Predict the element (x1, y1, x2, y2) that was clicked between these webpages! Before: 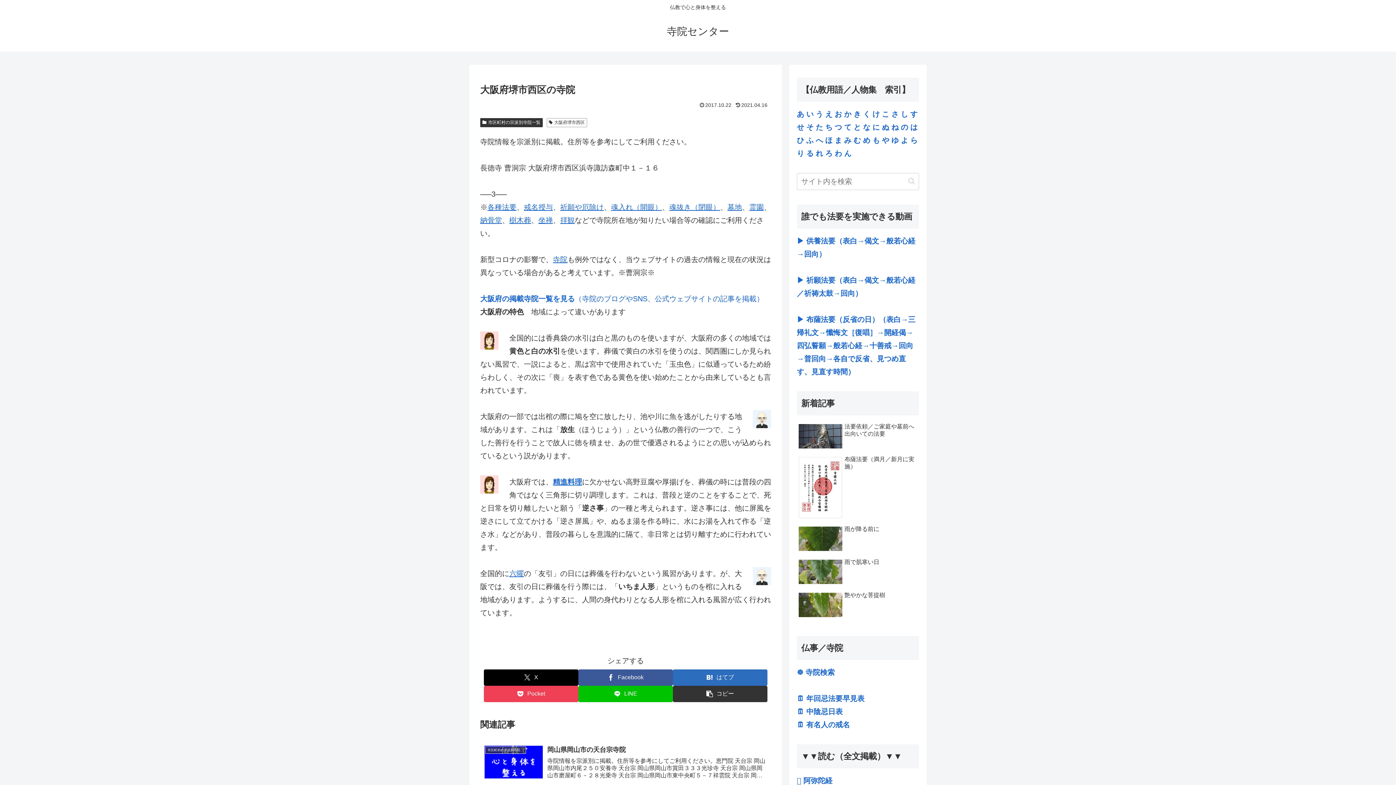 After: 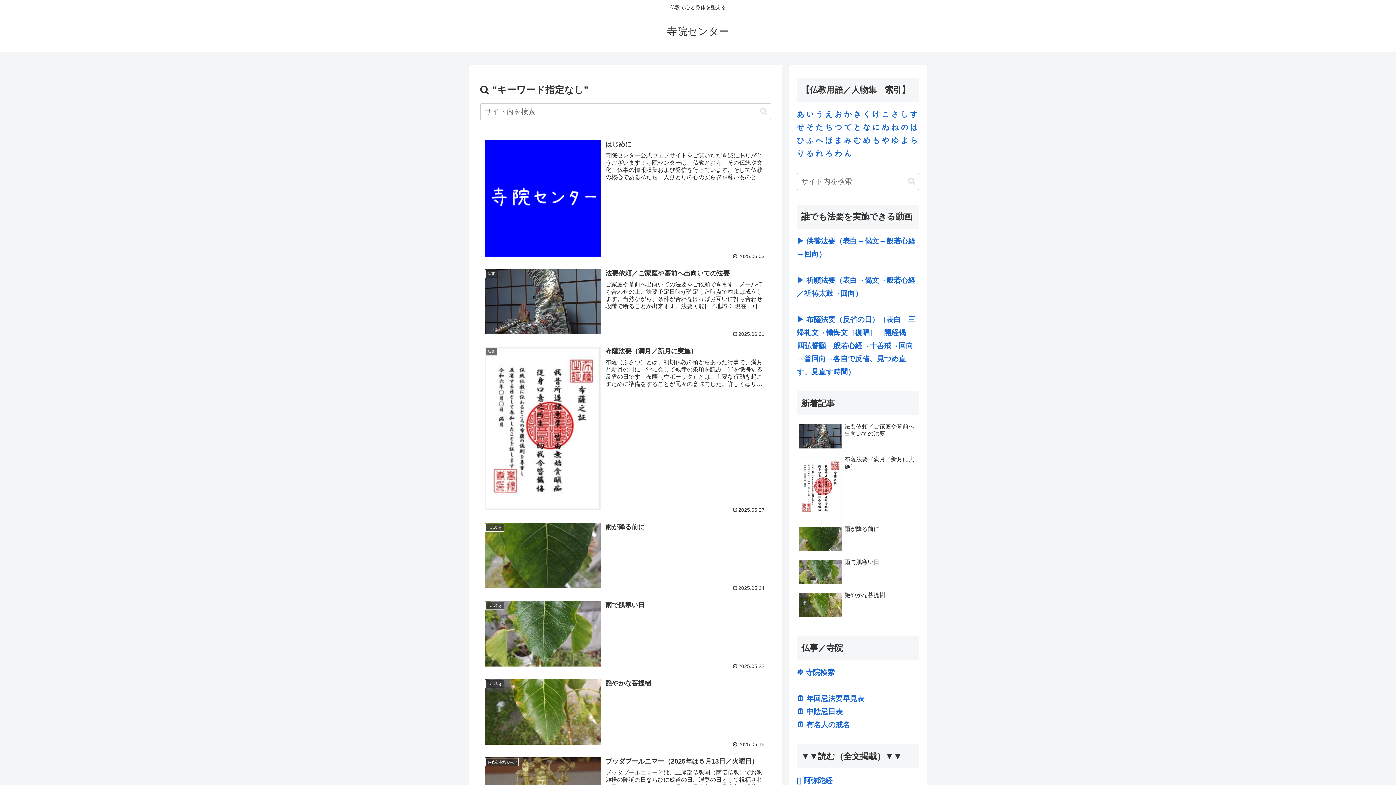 Action: bbox: (905, 177, 918, 185) label: button